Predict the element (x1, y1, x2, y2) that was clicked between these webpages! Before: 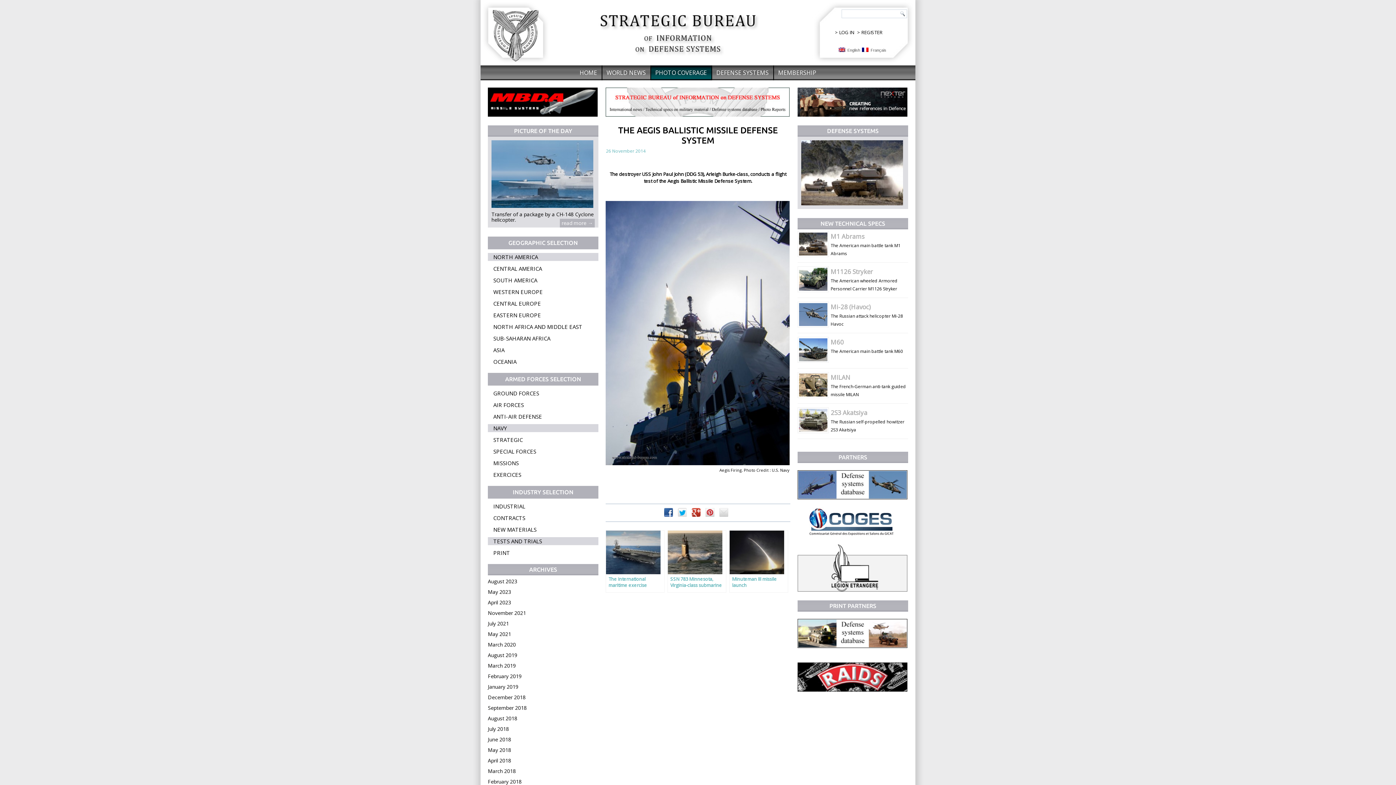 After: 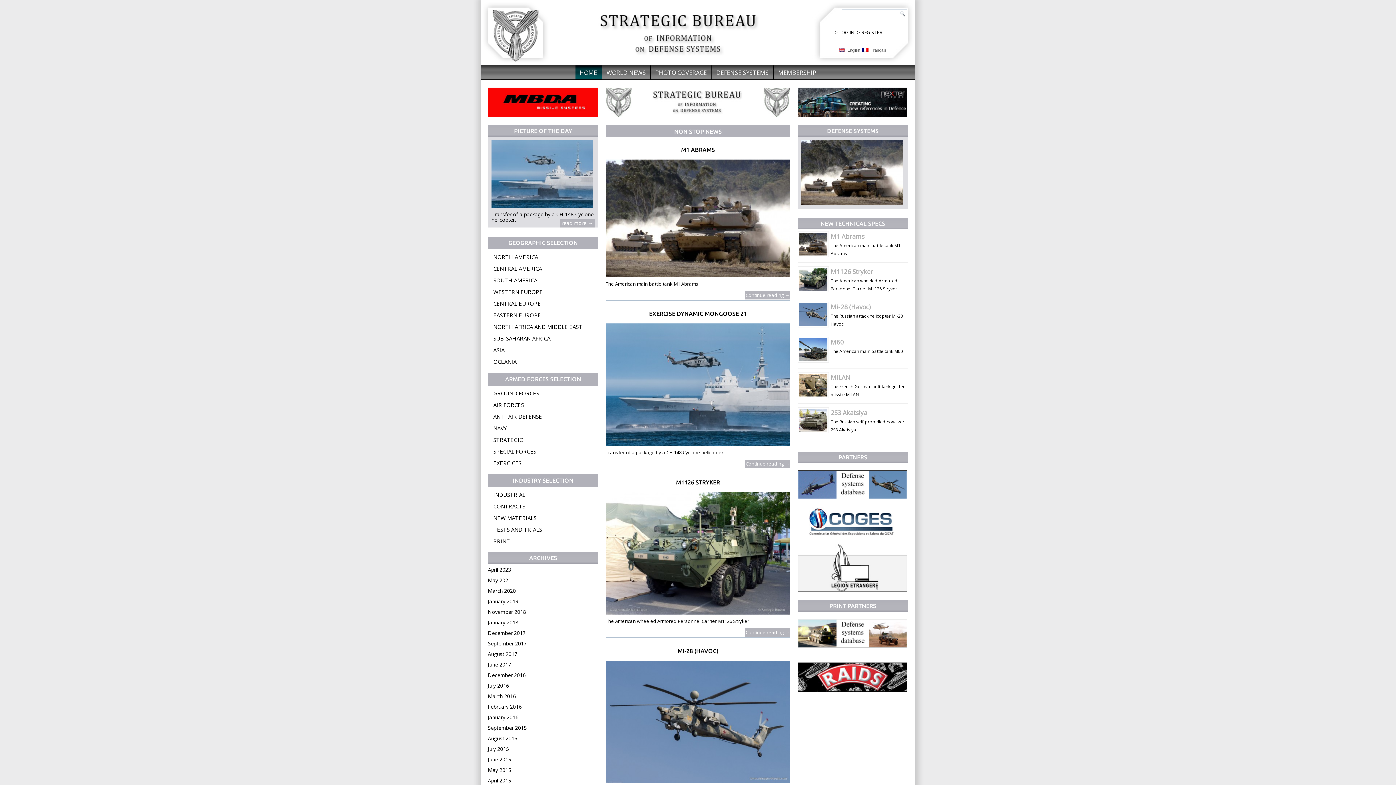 Action: bbox: (552, 60, 768, 66)